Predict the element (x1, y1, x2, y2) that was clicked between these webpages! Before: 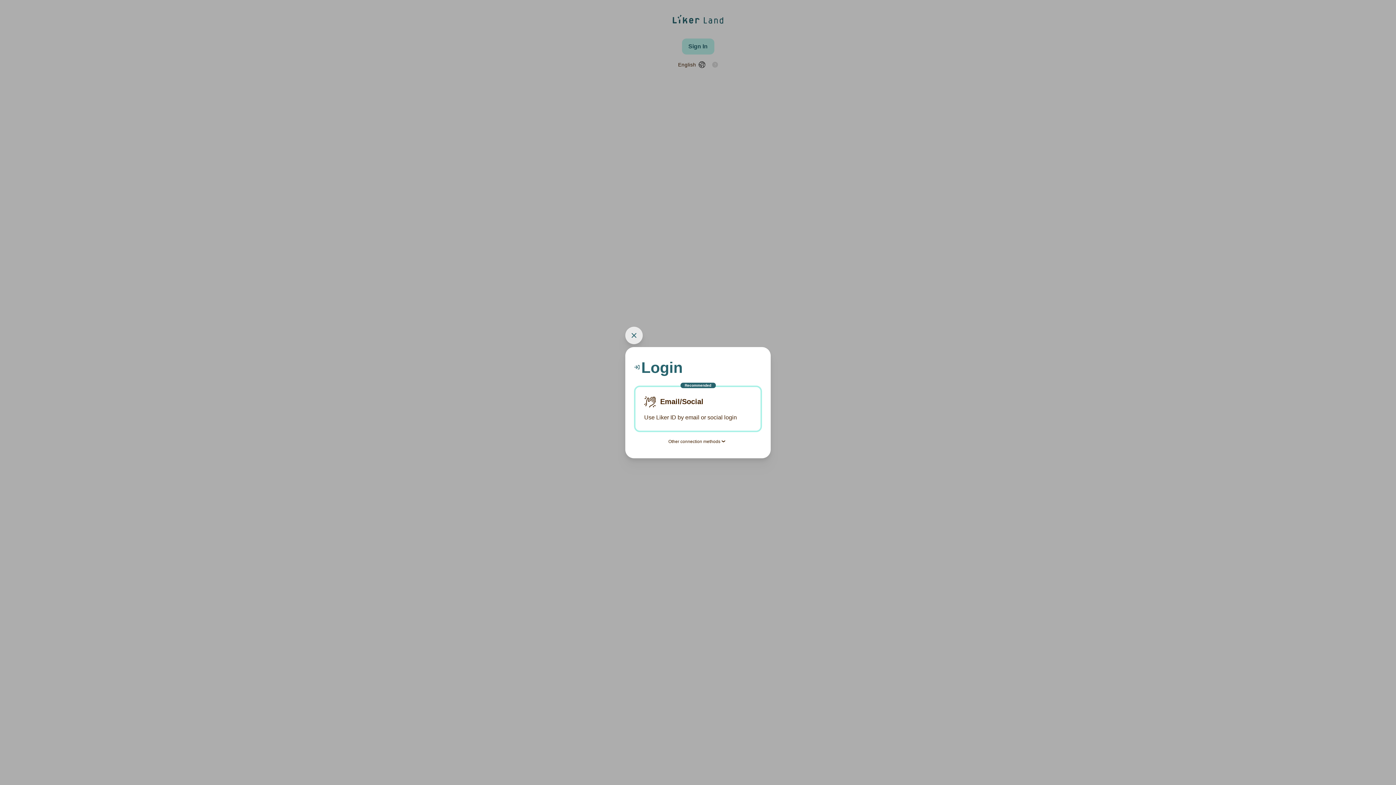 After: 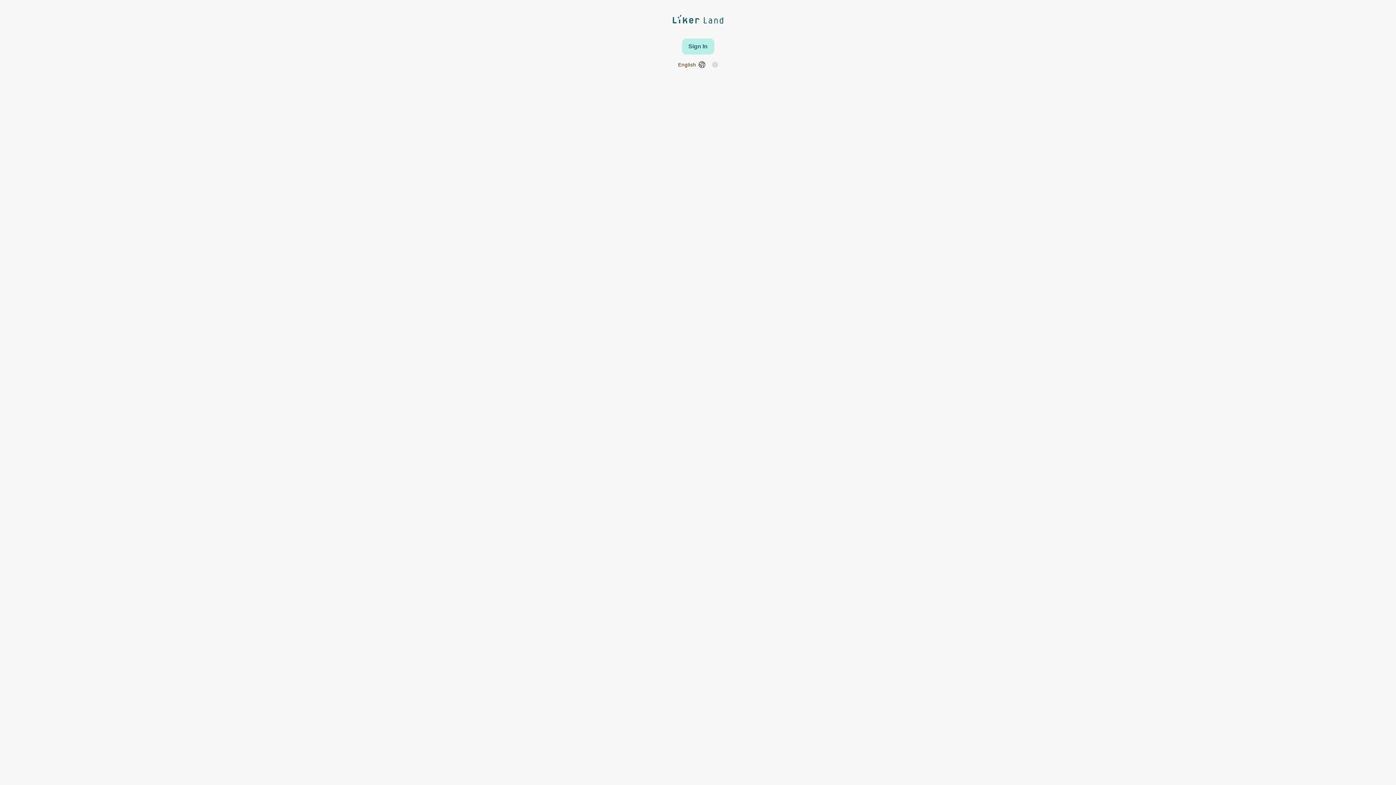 Action: bbox: (625, 326, 642, 344)